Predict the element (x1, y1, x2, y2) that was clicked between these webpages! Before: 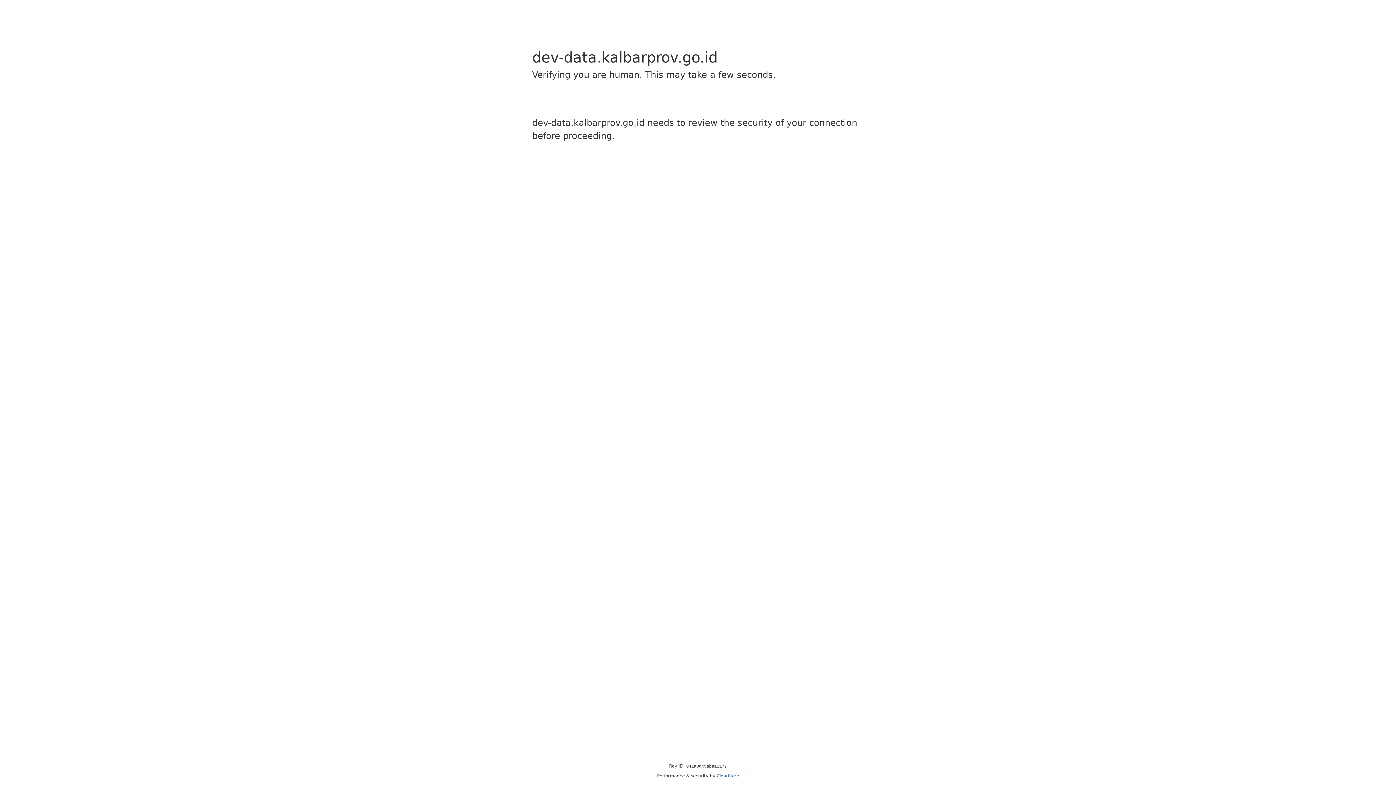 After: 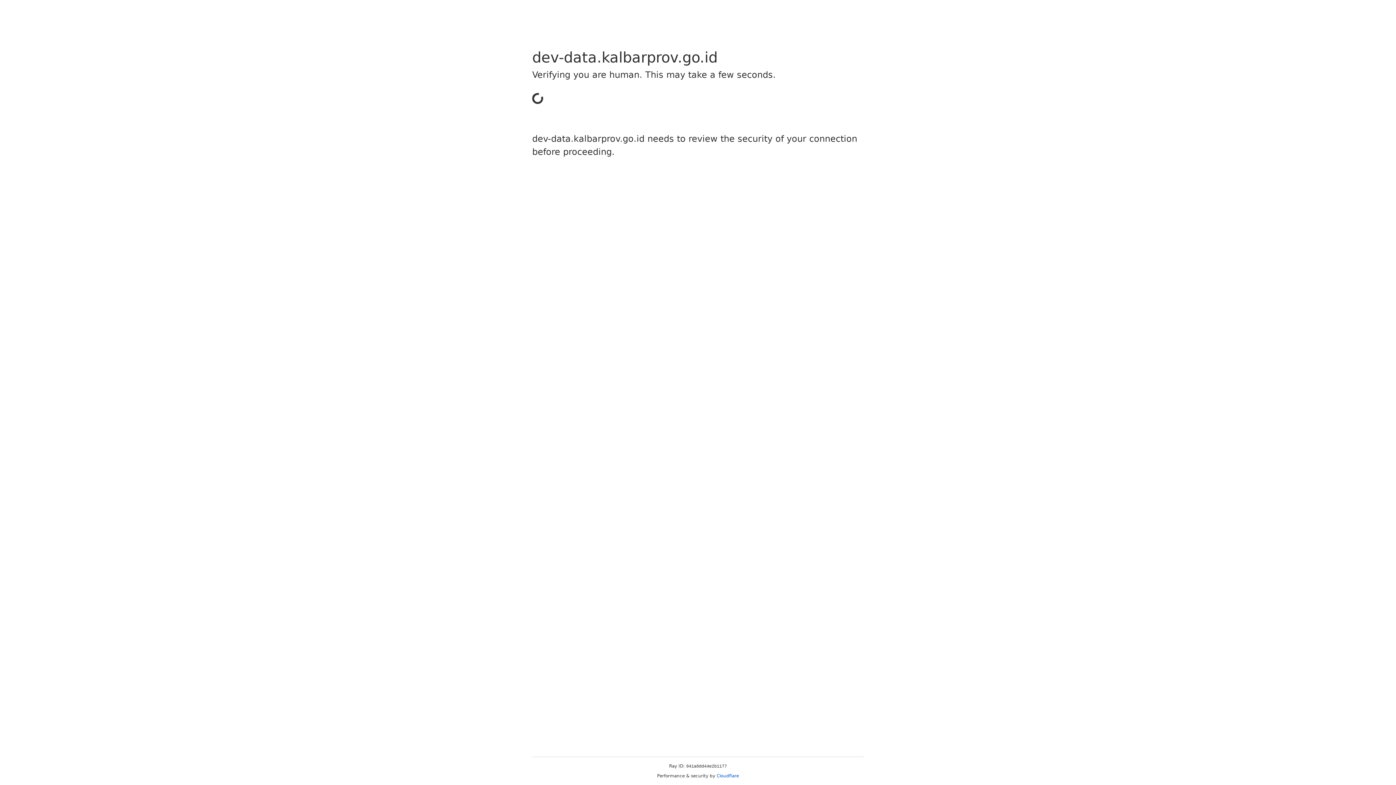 Action: label: Cloudflare bbox: (716, 773, 739, 778)